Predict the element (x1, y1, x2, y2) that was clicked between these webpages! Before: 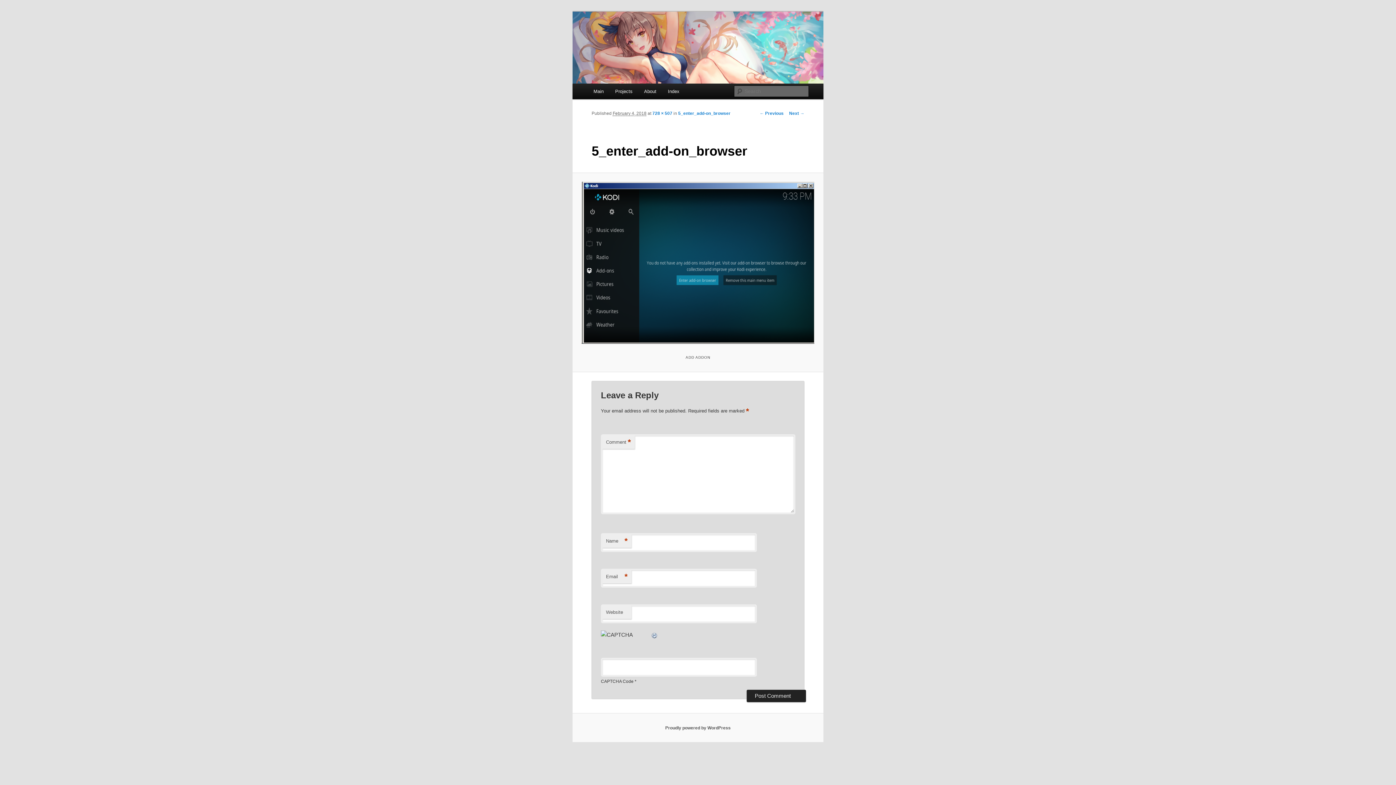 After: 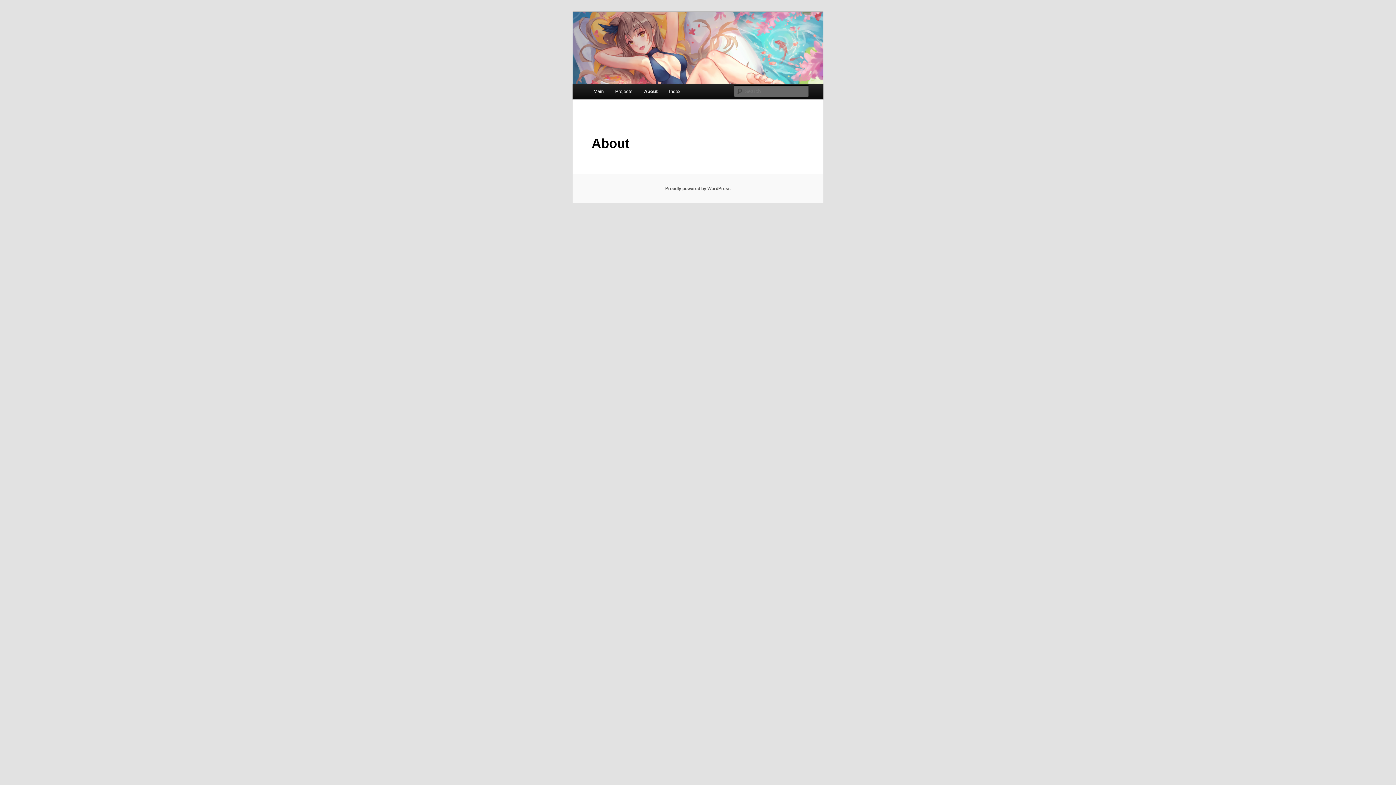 Action: label: About bbox: (638, 83, 662, 99)